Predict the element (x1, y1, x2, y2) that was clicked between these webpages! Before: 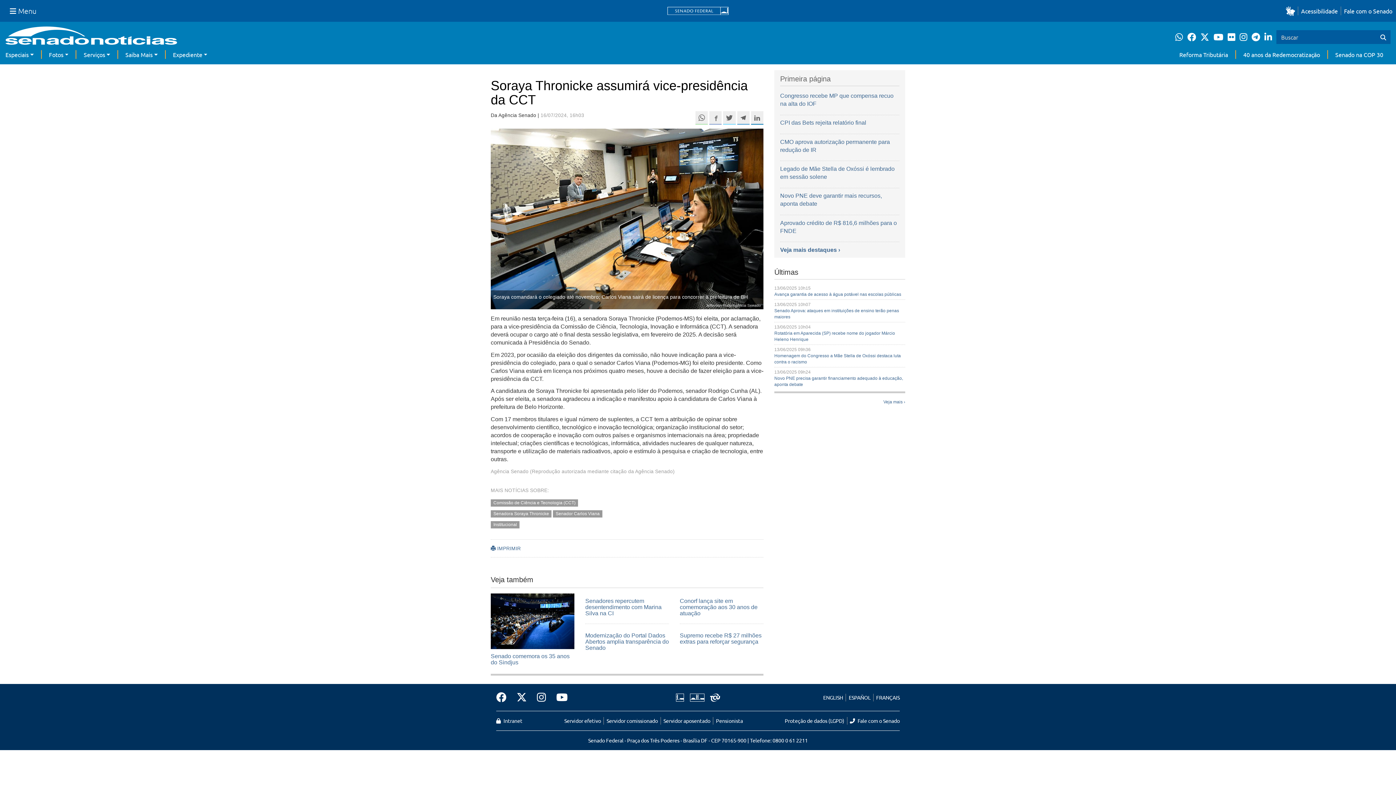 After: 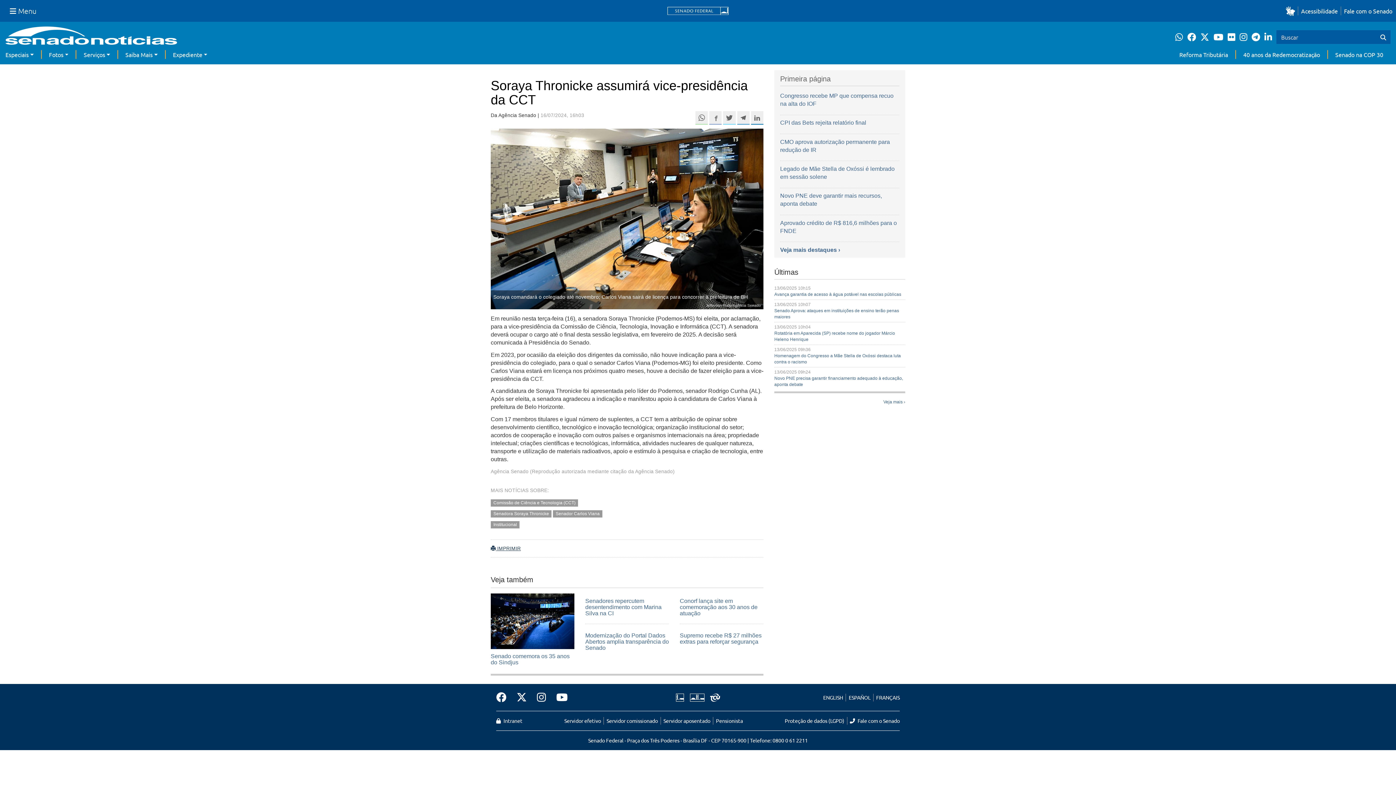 Action: bbox: (490, 546, 520, 551) label:  IMPRIMIR